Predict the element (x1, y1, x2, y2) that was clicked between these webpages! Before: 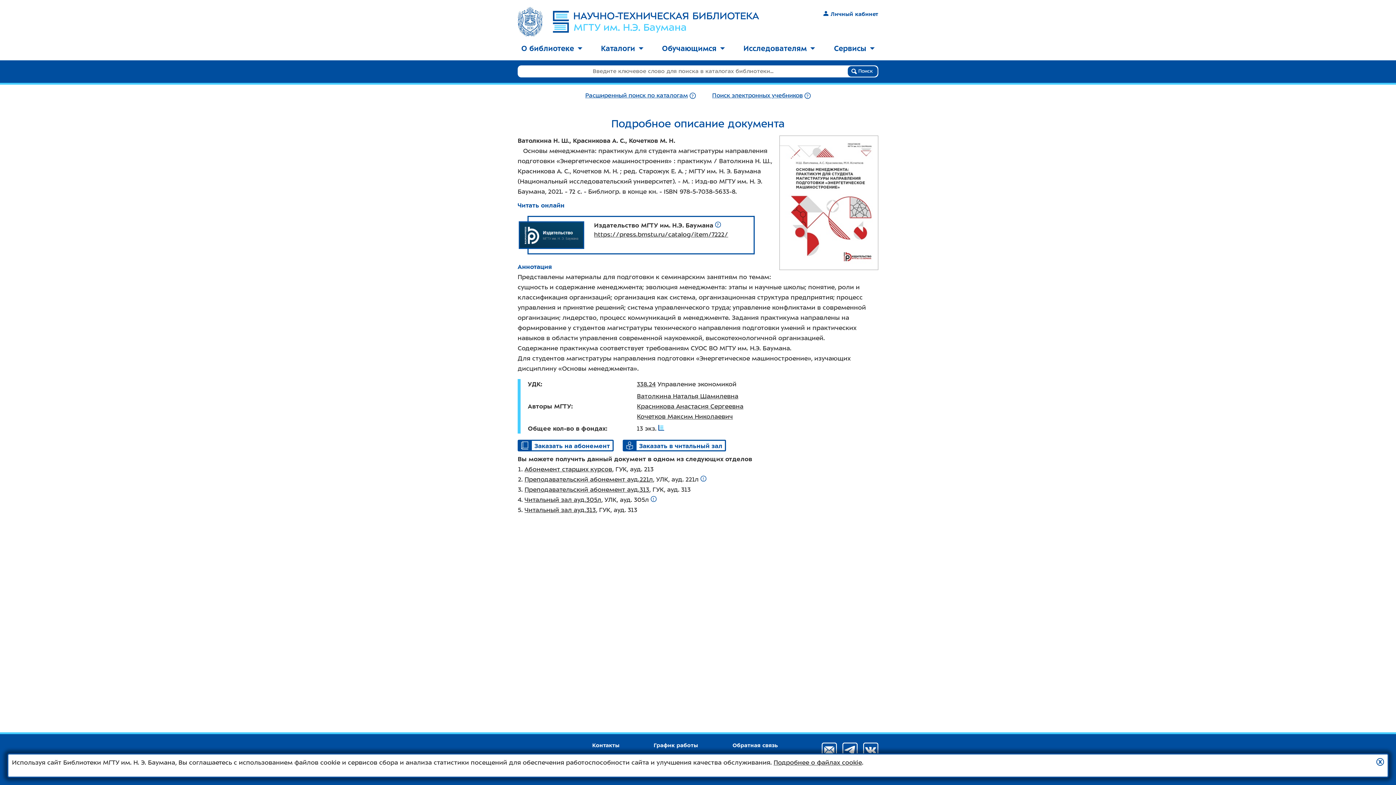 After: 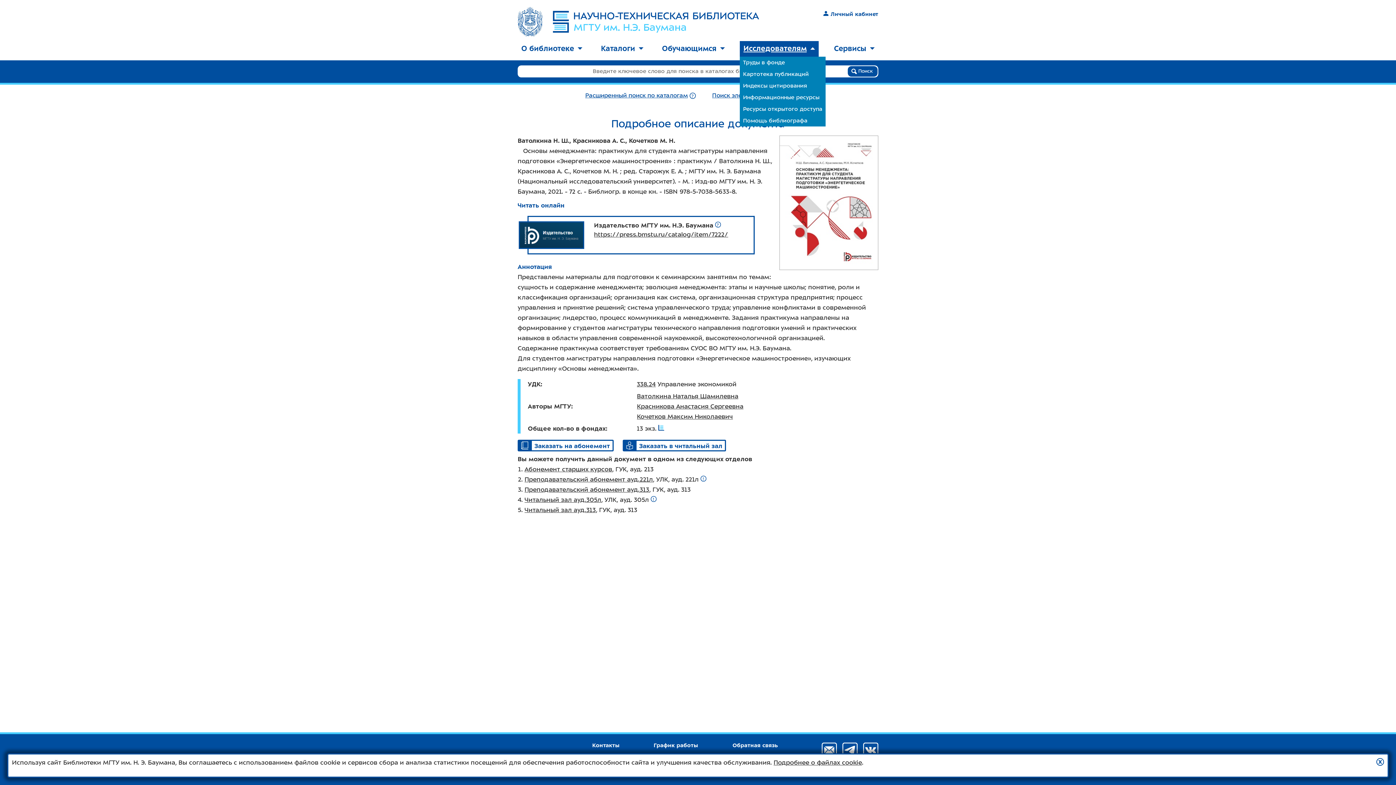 Action: label: Исследователям bbox: (740, 41, 818, 56)